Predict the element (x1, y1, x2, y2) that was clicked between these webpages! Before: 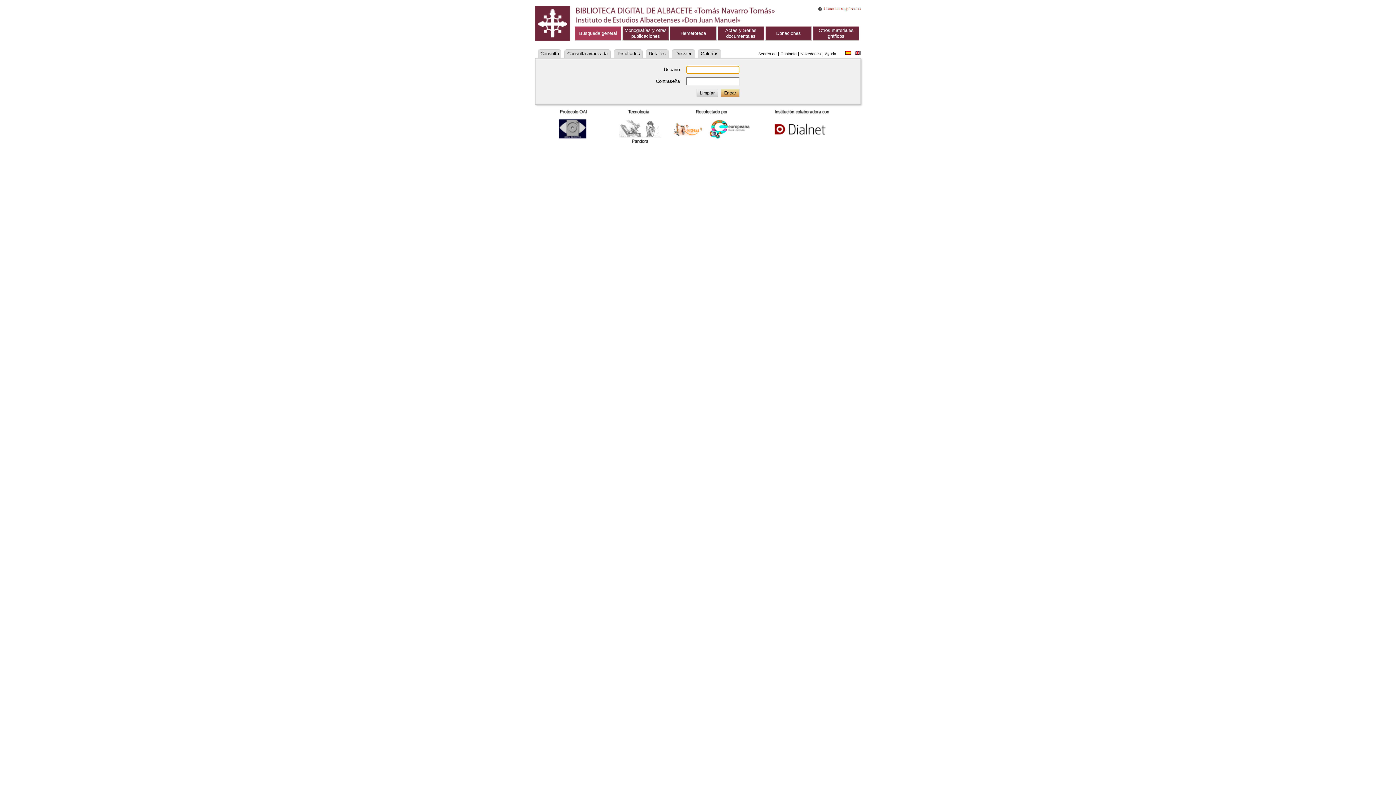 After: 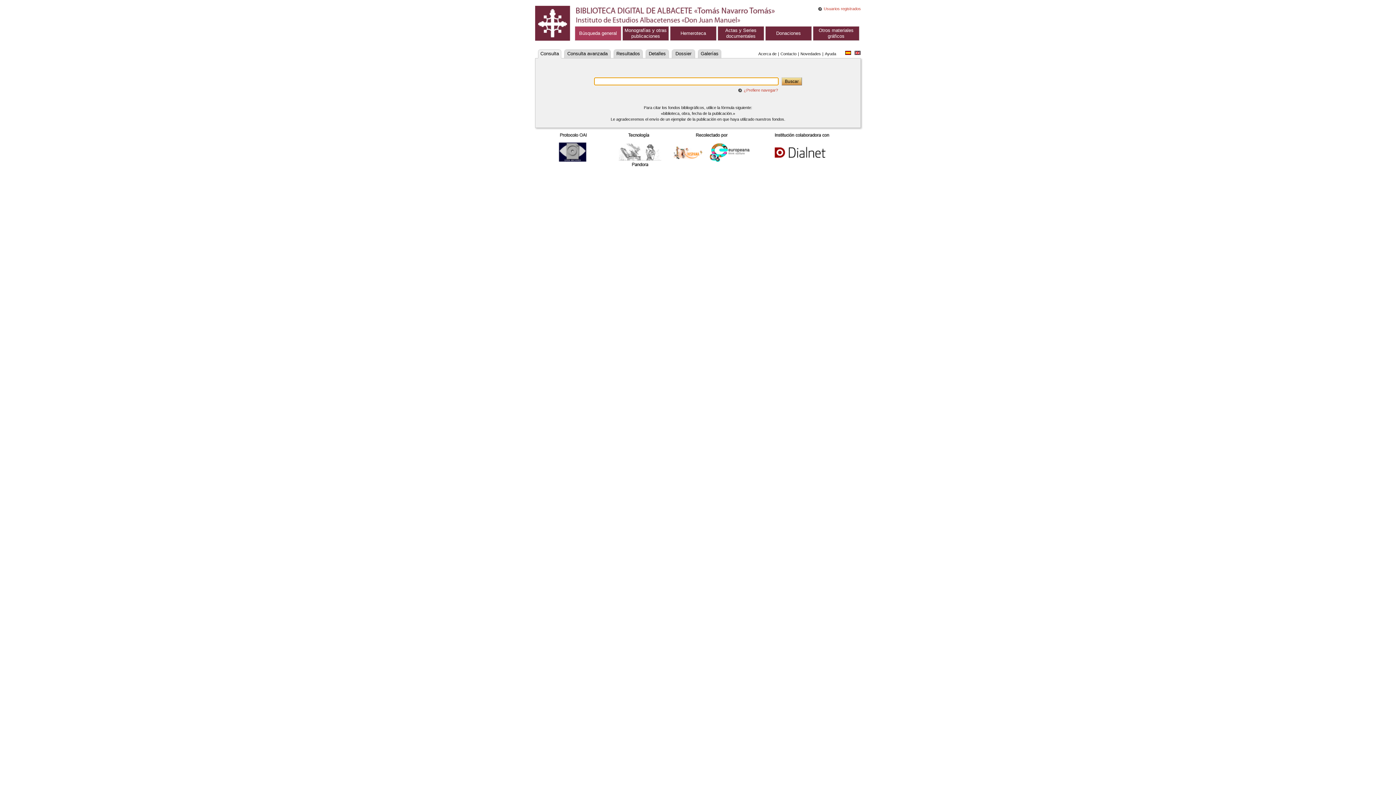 Action: bbox: (845, 50, 851, 56)